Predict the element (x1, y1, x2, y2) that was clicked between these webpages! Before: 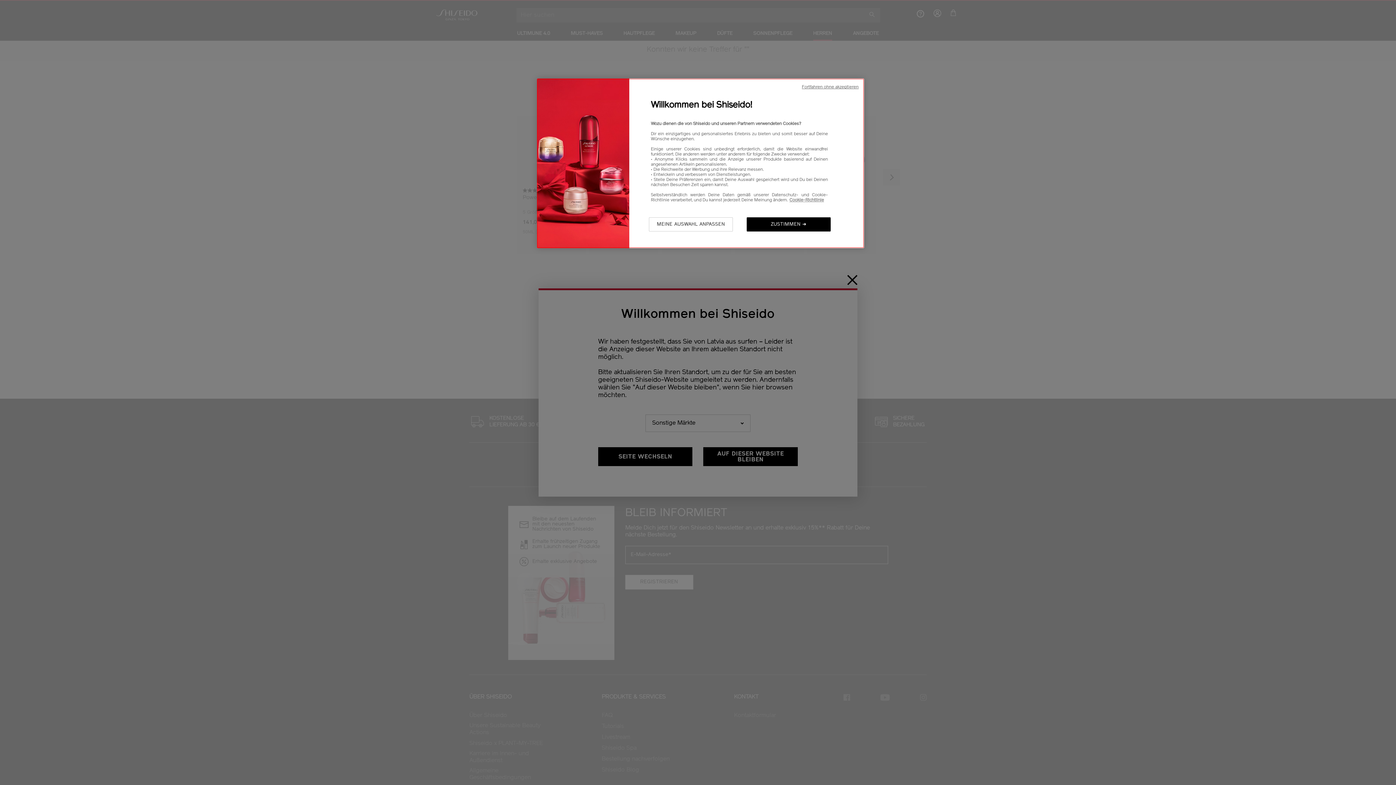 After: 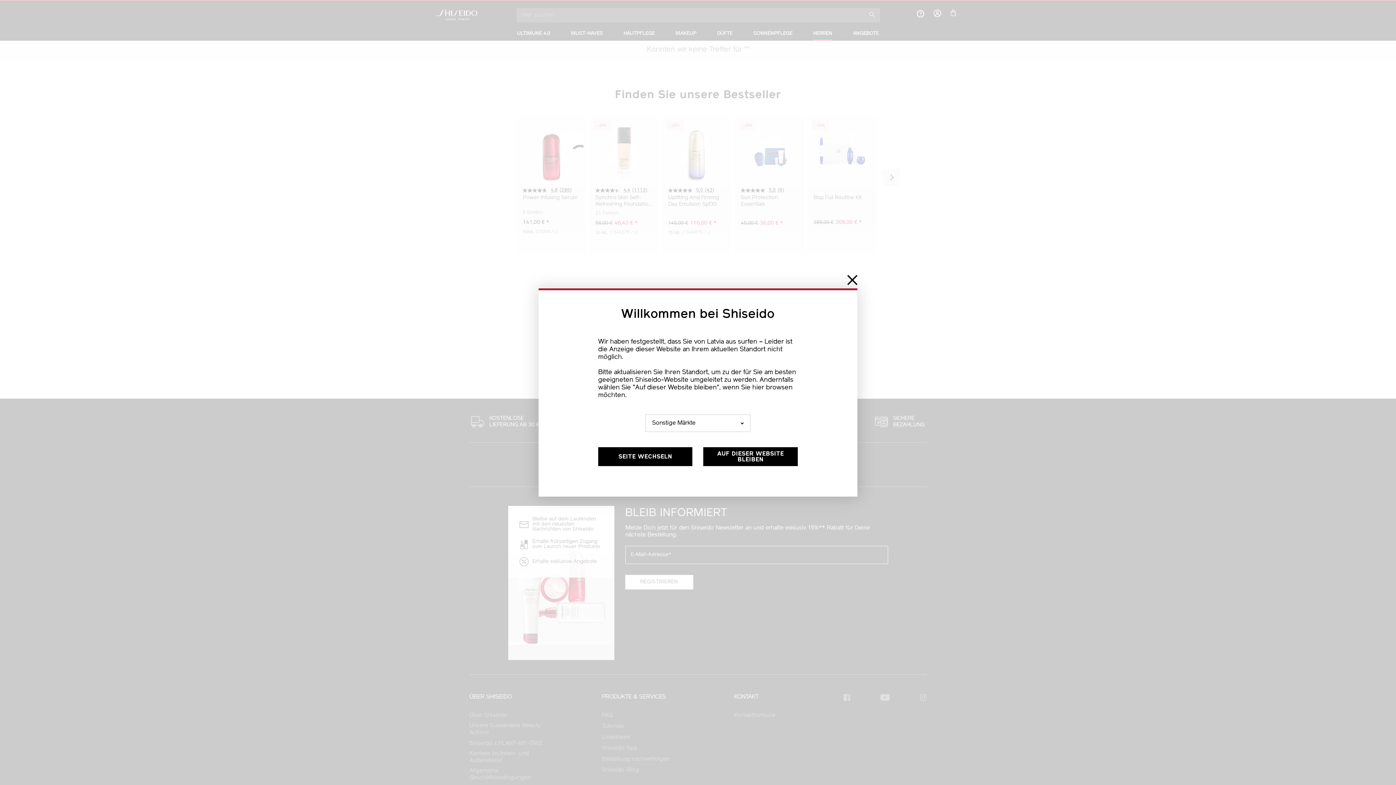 Action: bbox: (802, 84, 858, 90) label: Fortfahren ohne akzeptieren